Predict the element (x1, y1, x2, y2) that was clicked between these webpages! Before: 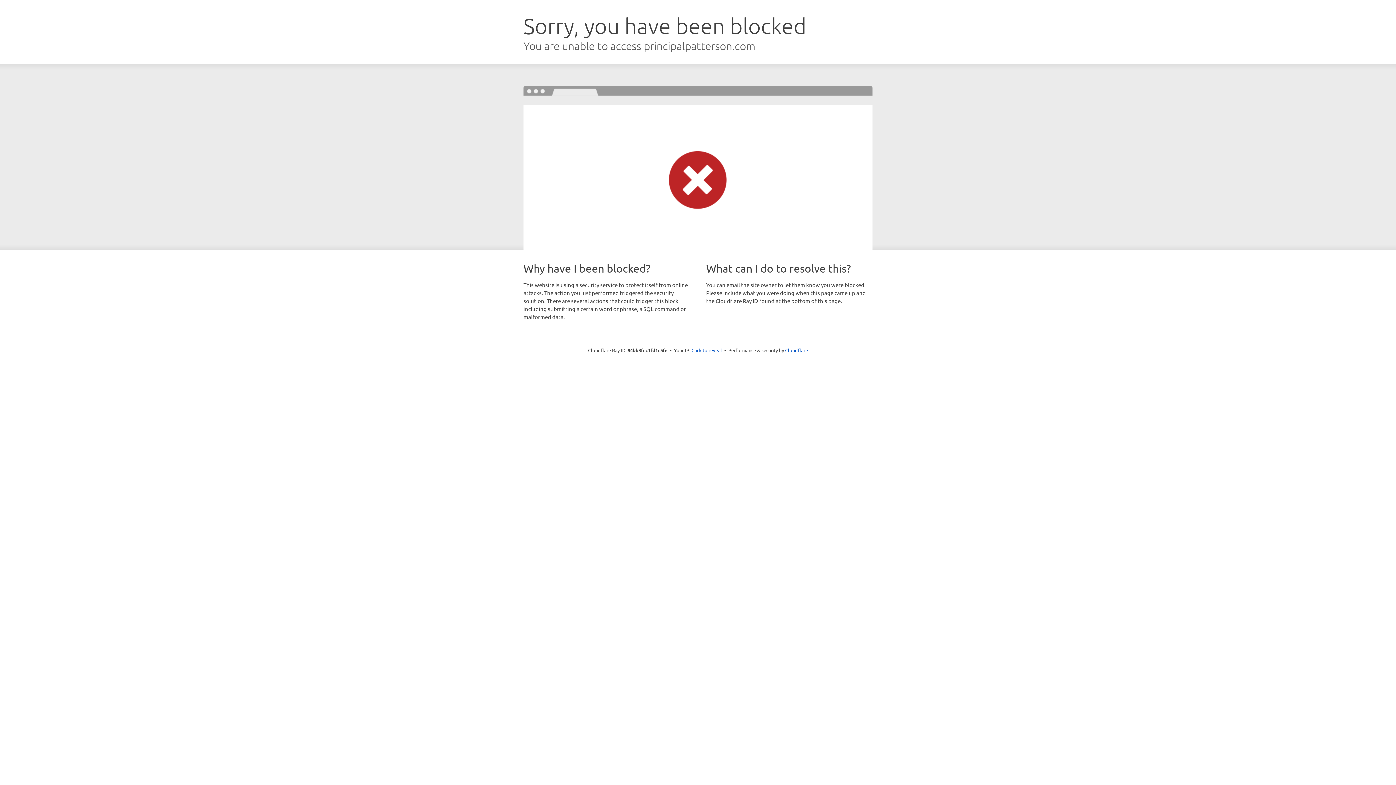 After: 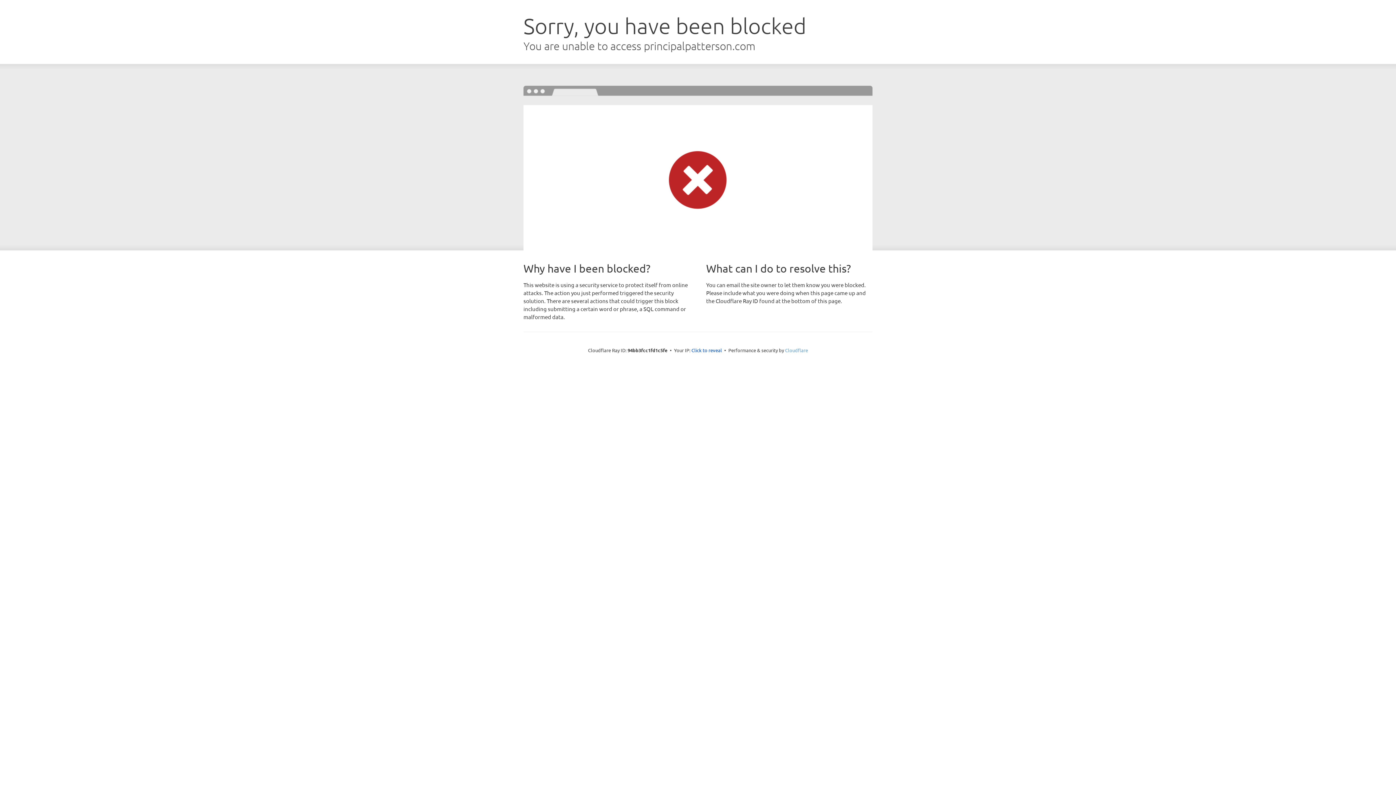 Action: label: Cloudflare bbox: (785, 347, 808, 353)